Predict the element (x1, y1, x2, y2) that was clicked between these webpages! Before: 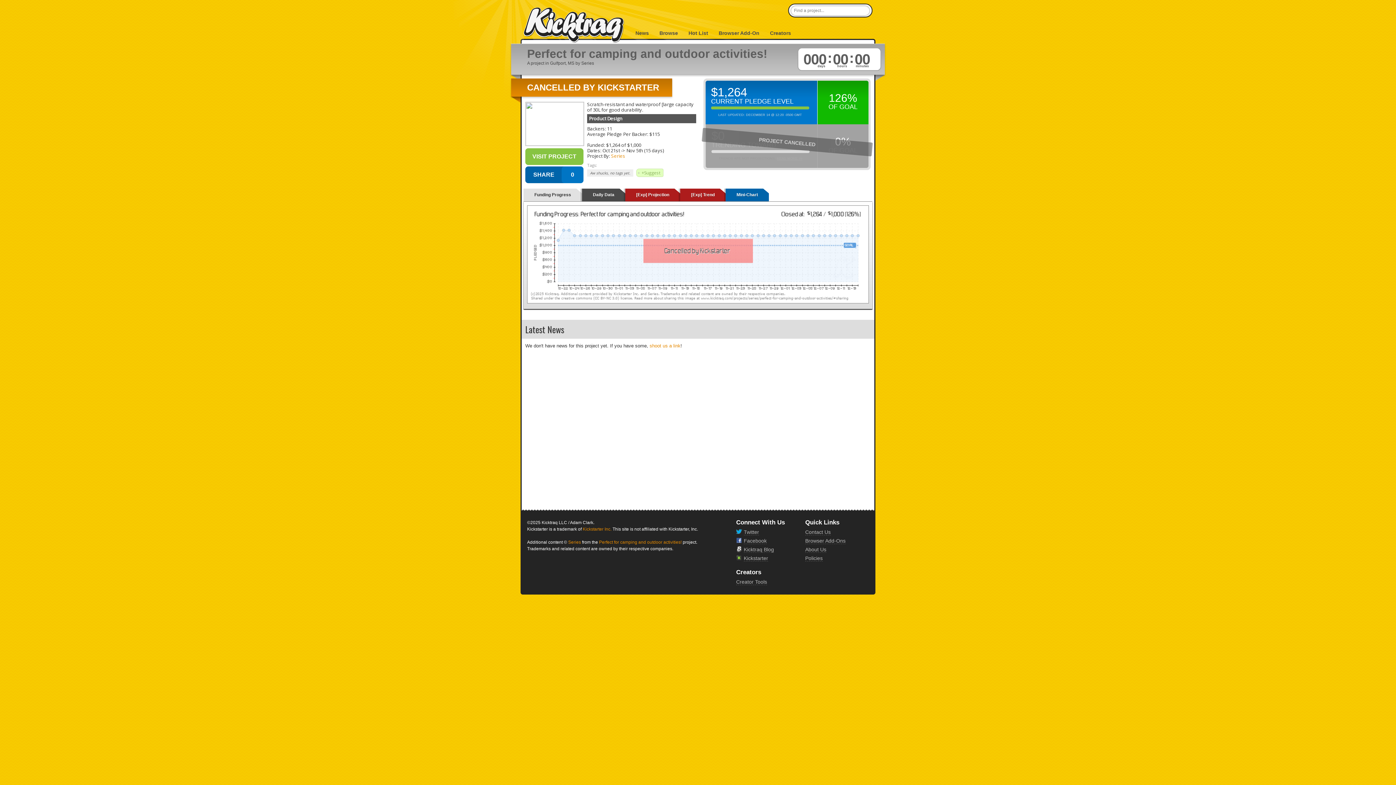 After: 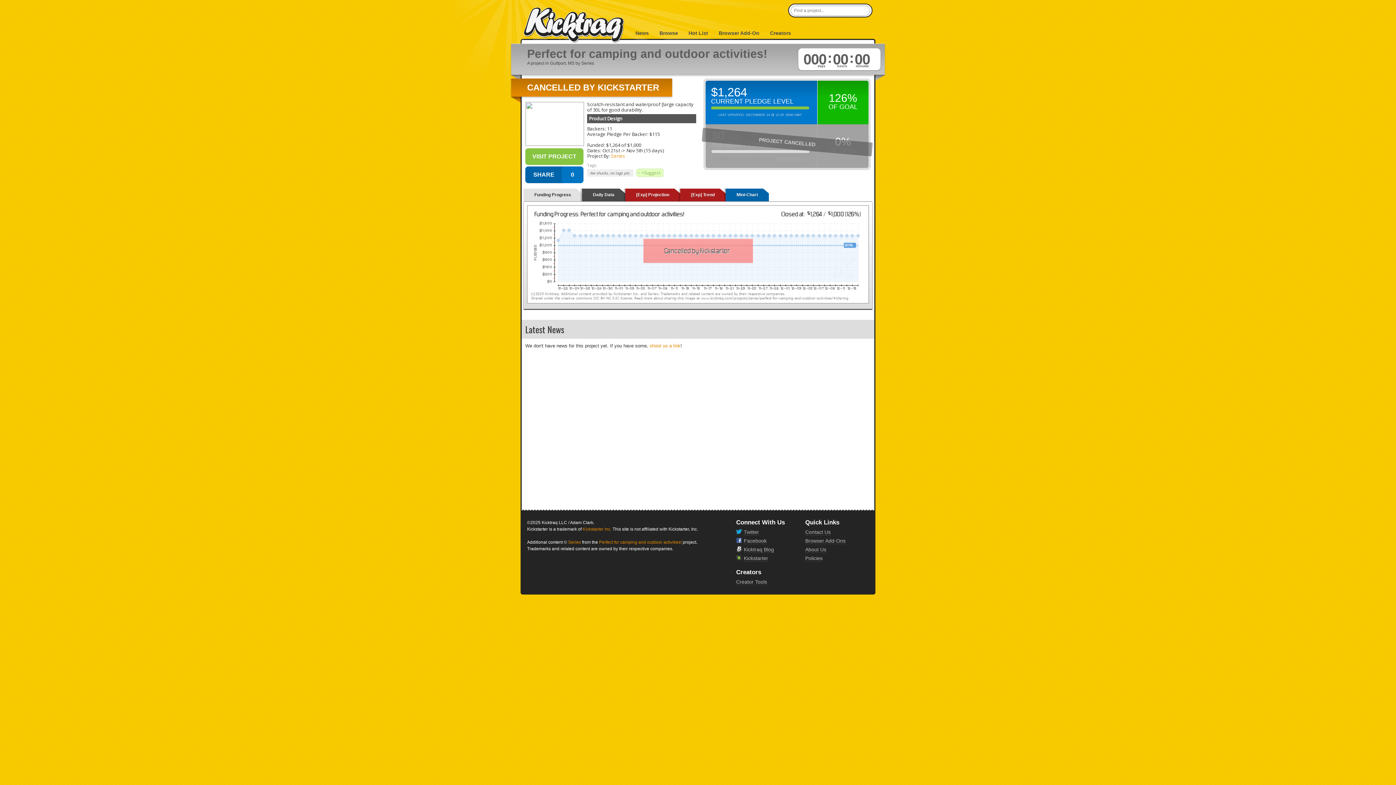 Action: label: Series bbox: (568, 540, 581, 545)